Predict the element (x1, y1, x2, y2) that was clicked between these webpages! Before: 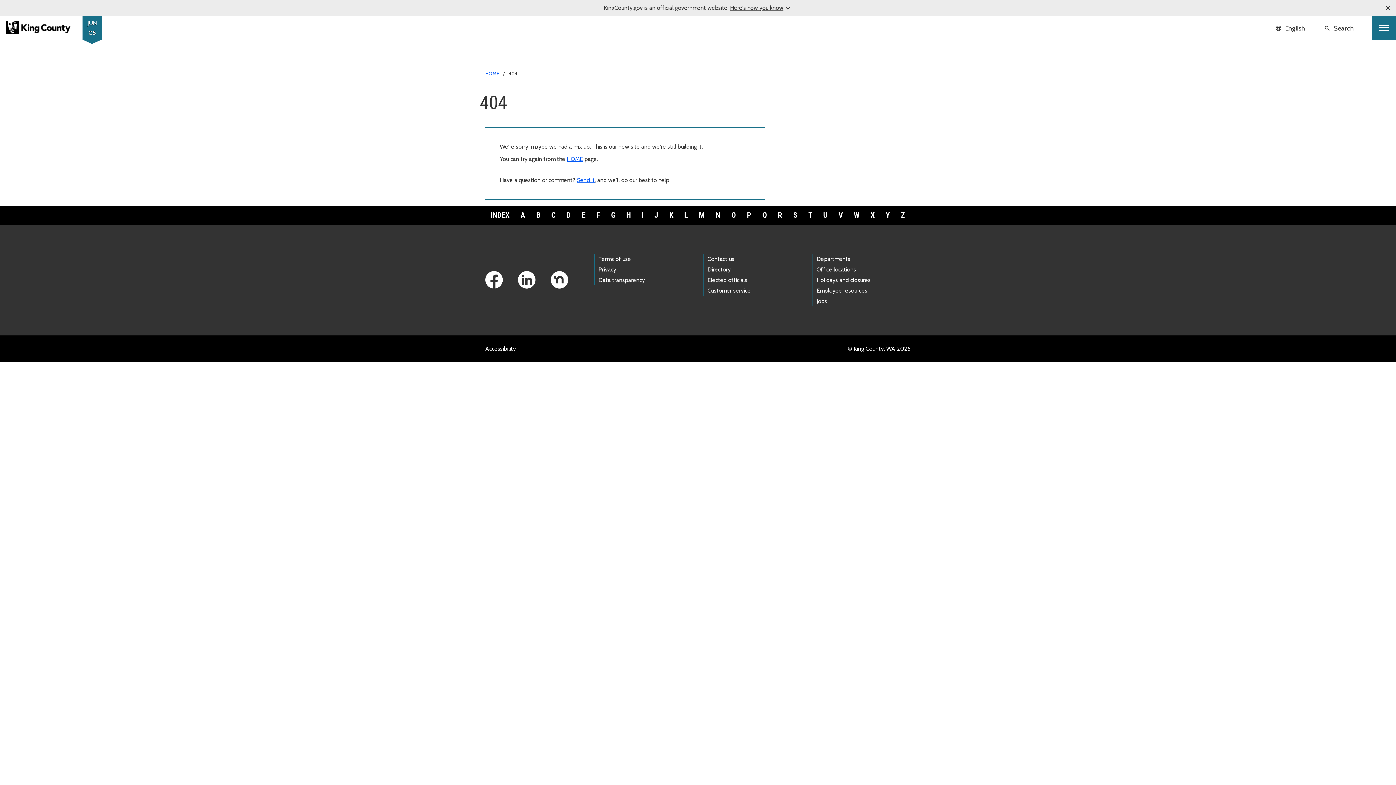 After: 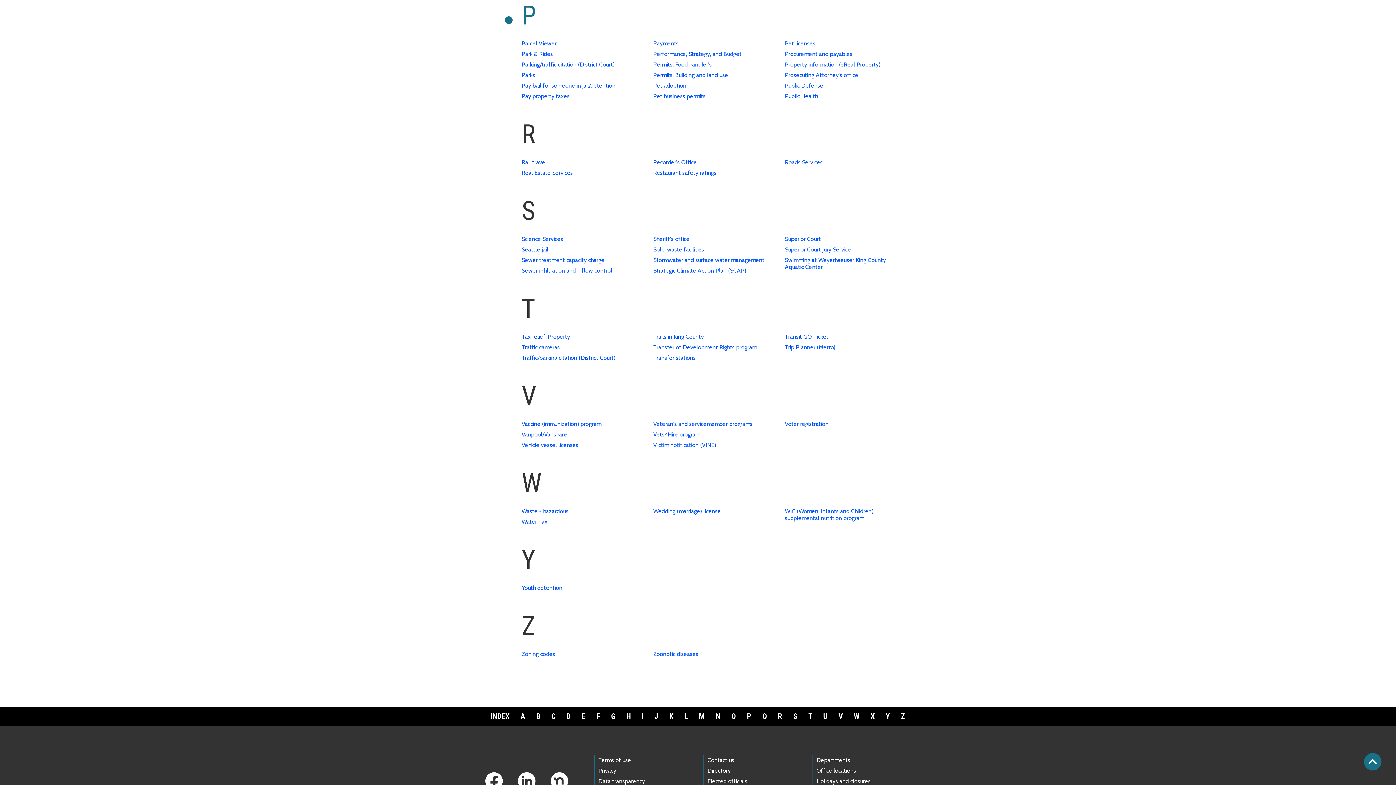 Action: label: P bbox: (741, 209, 757, 221)